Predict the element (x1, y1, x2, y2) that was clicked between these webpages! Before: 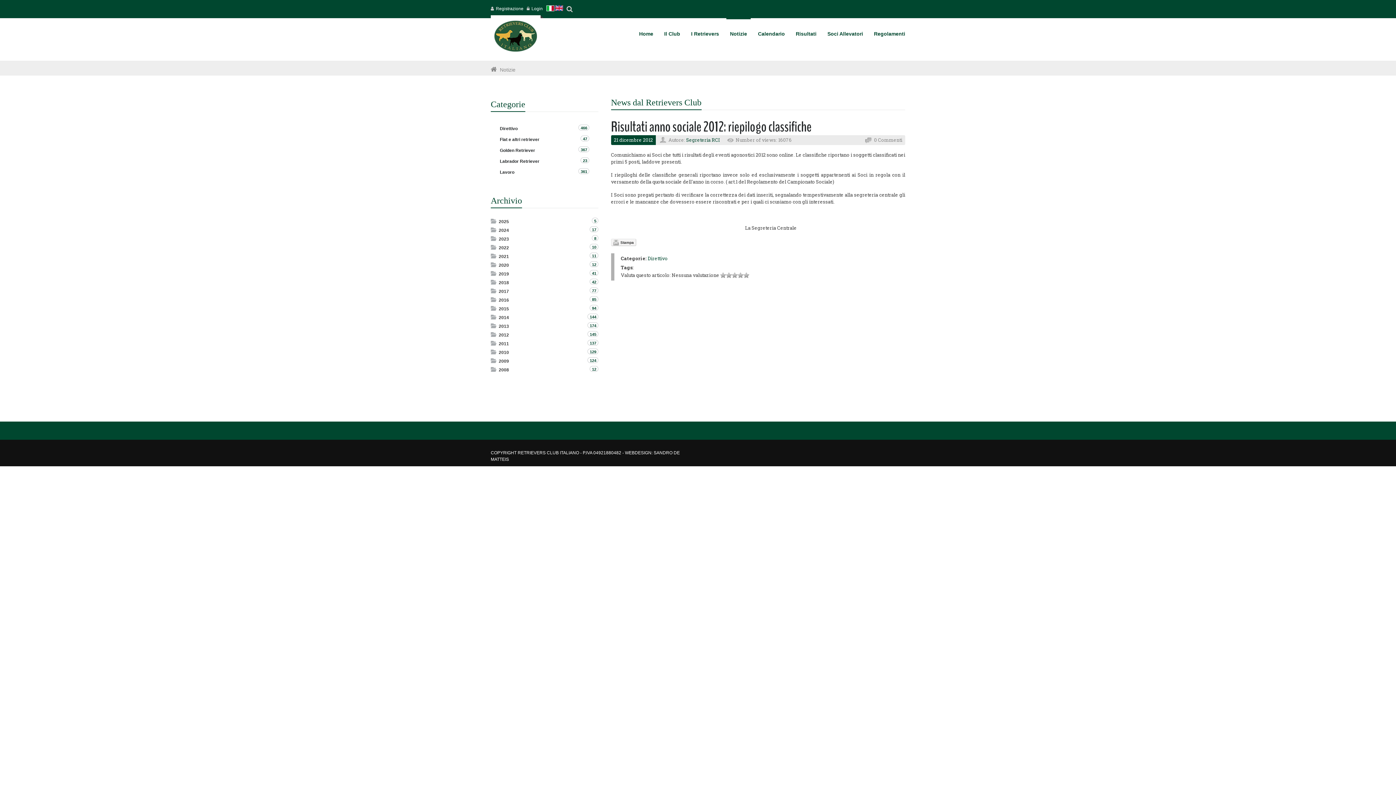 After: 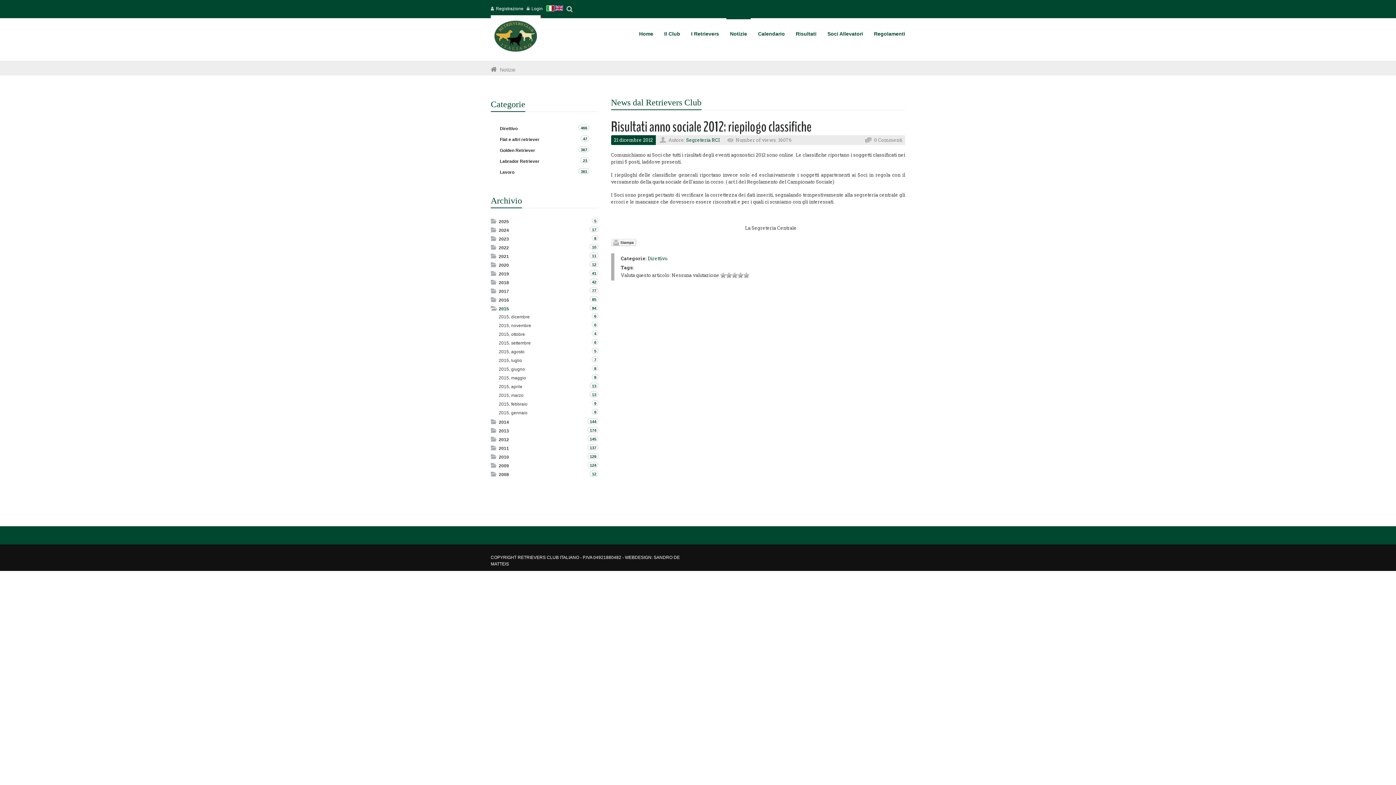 Action: bbox: (490, 306, 497, 310) label: Expand/Collapse